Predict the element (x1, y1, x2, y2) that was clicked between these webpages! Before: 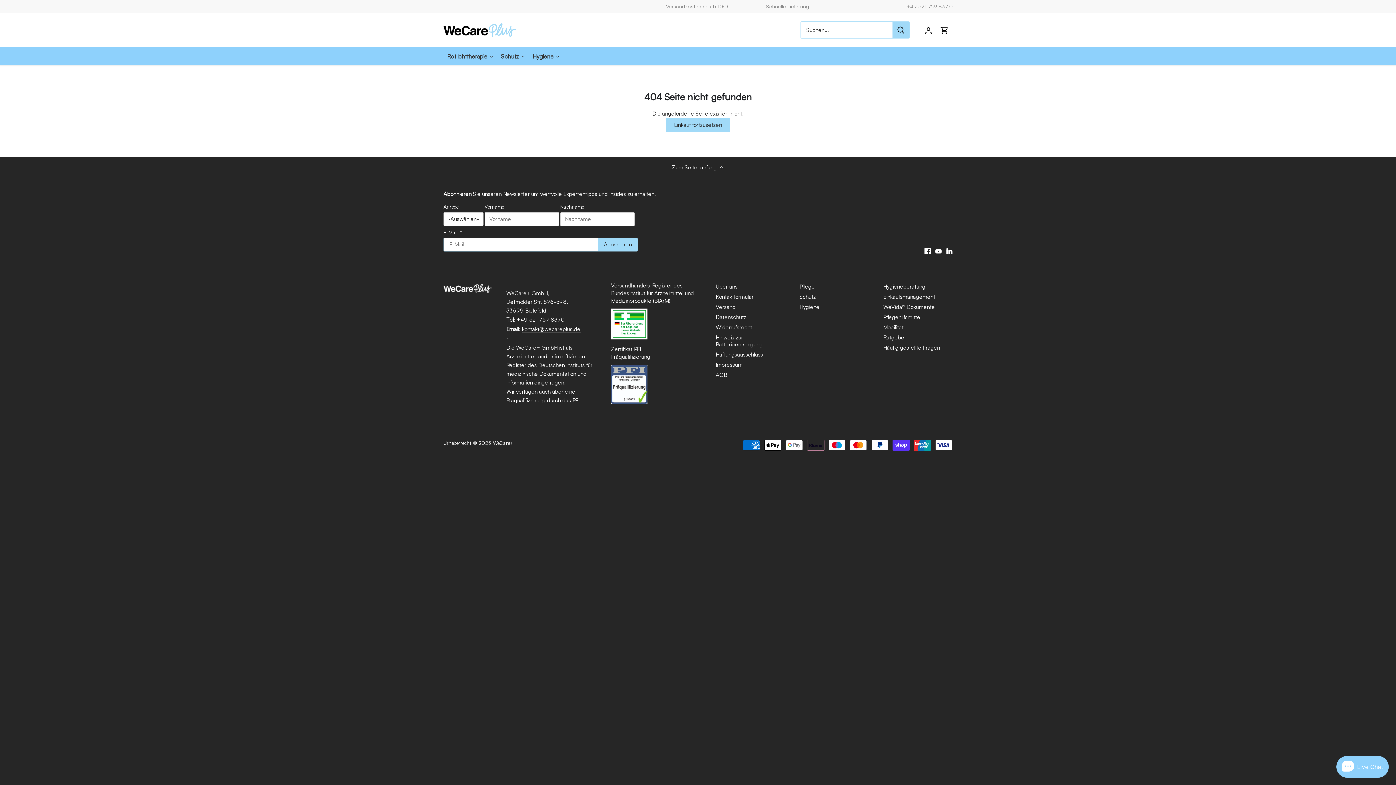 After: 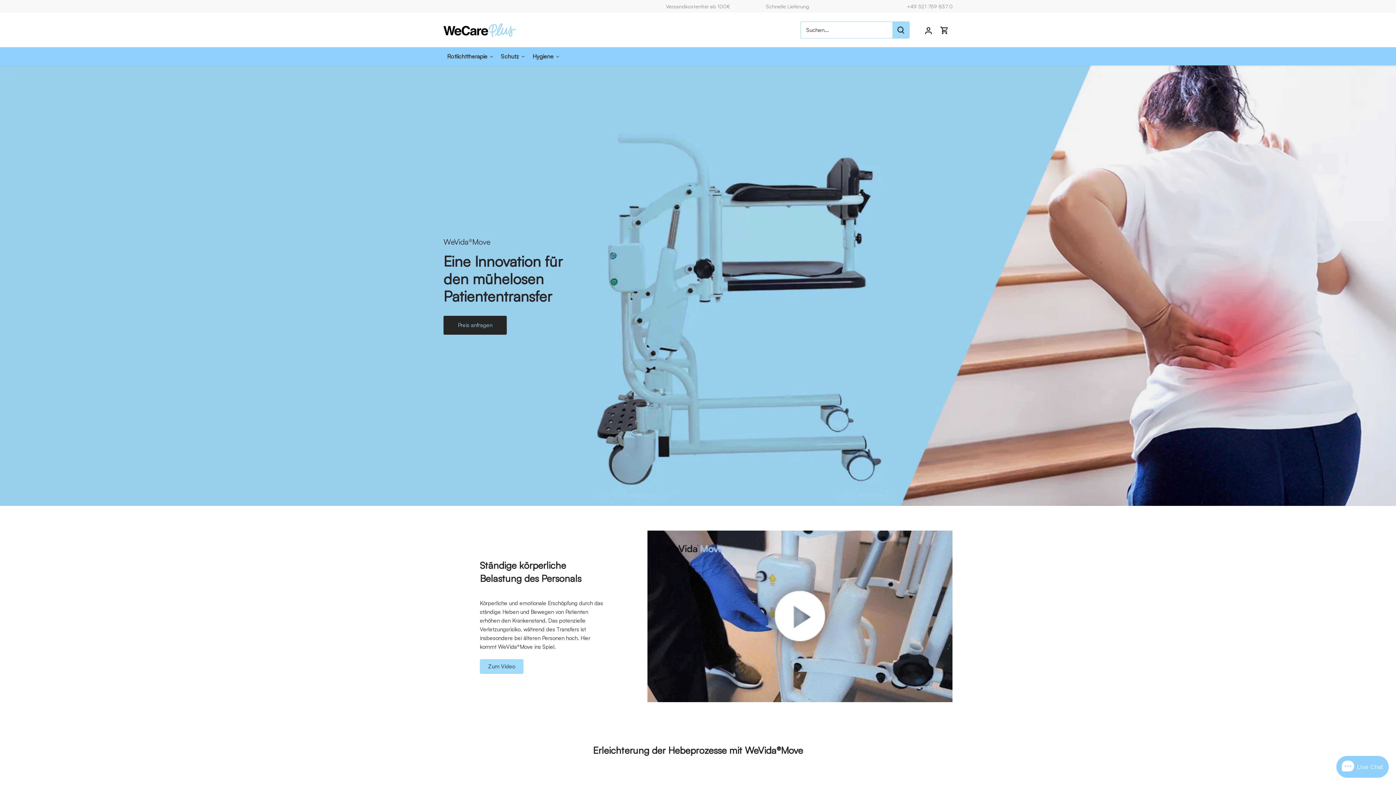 Action: label: Mobilität bbox: (883, 324, 903, 331)